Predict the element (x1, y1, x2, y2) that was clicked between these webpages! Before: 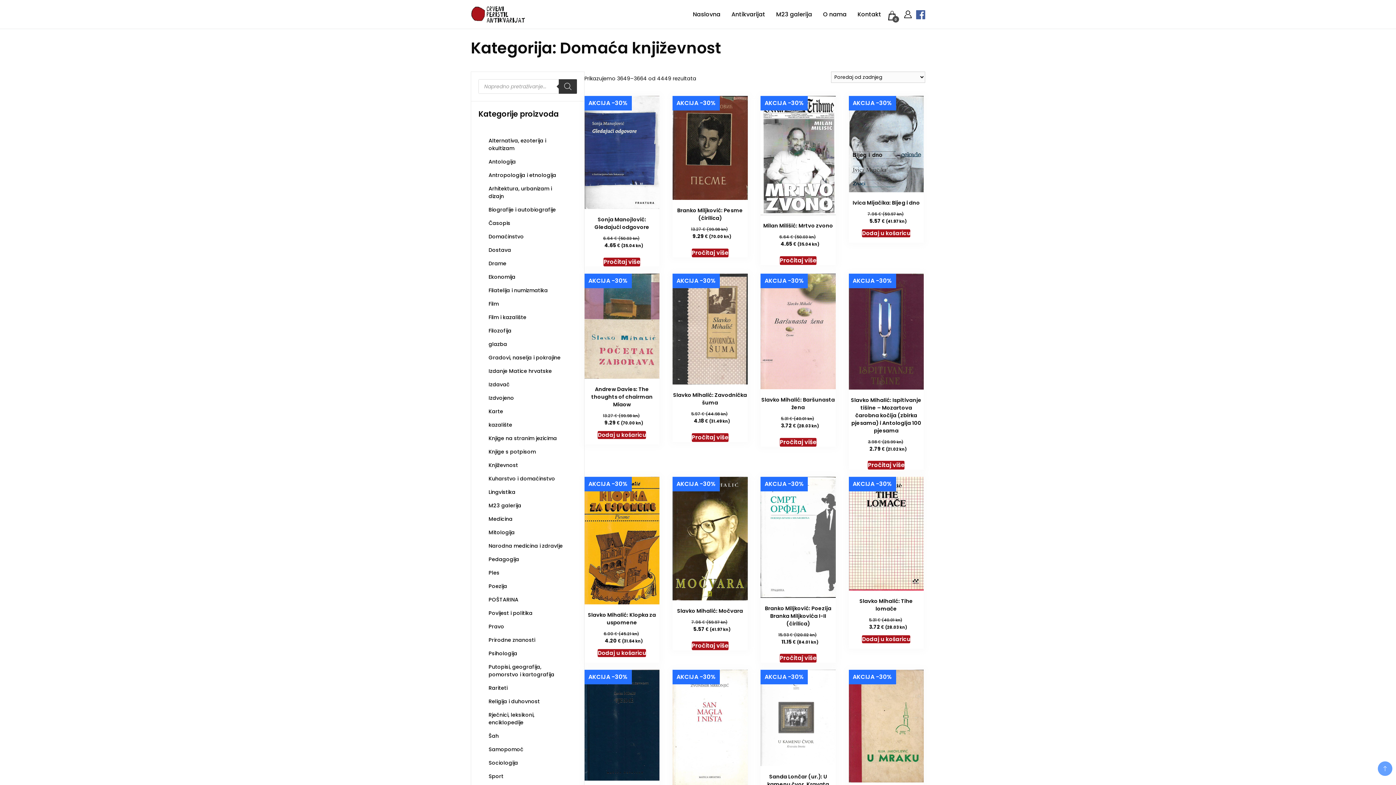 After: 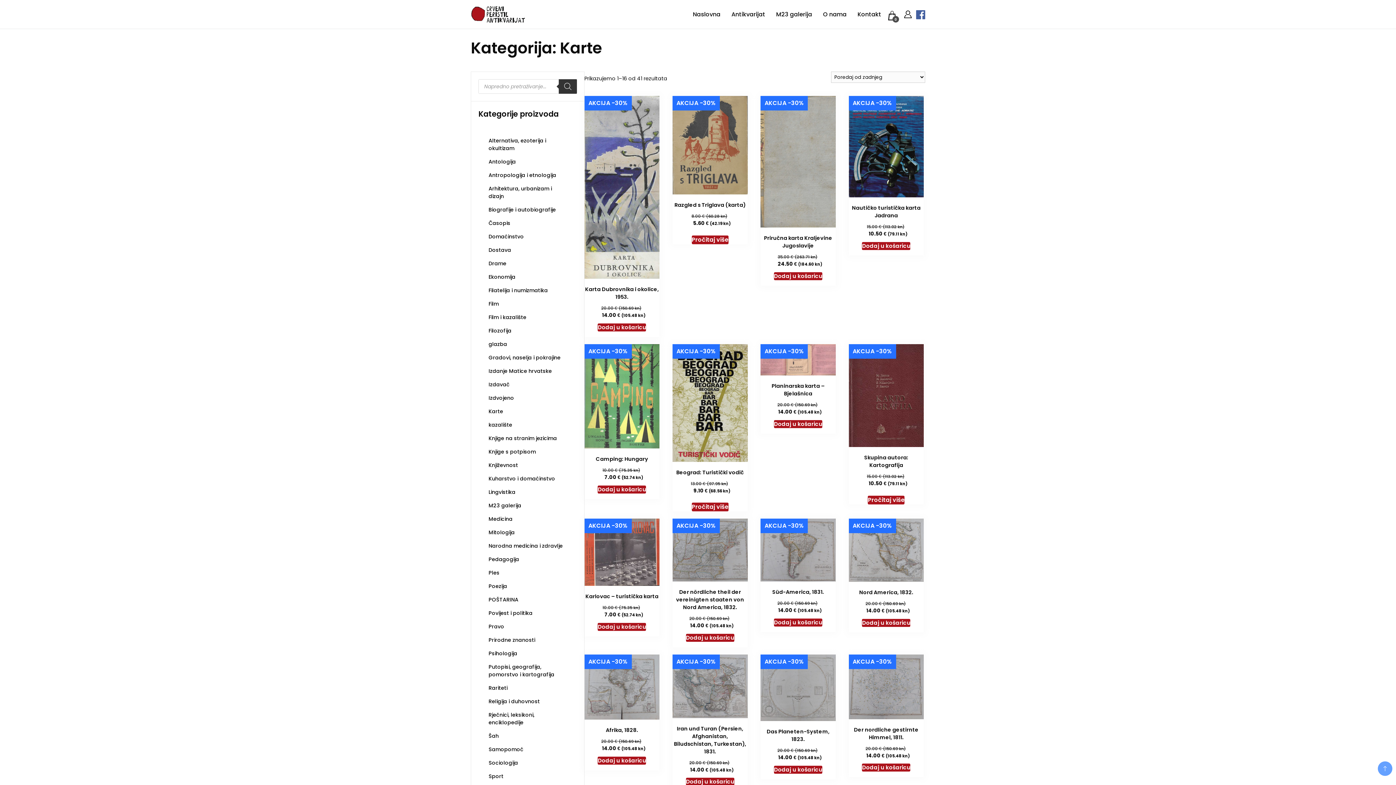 Action: bbox: (488, 408, 503, 415) label: Karte